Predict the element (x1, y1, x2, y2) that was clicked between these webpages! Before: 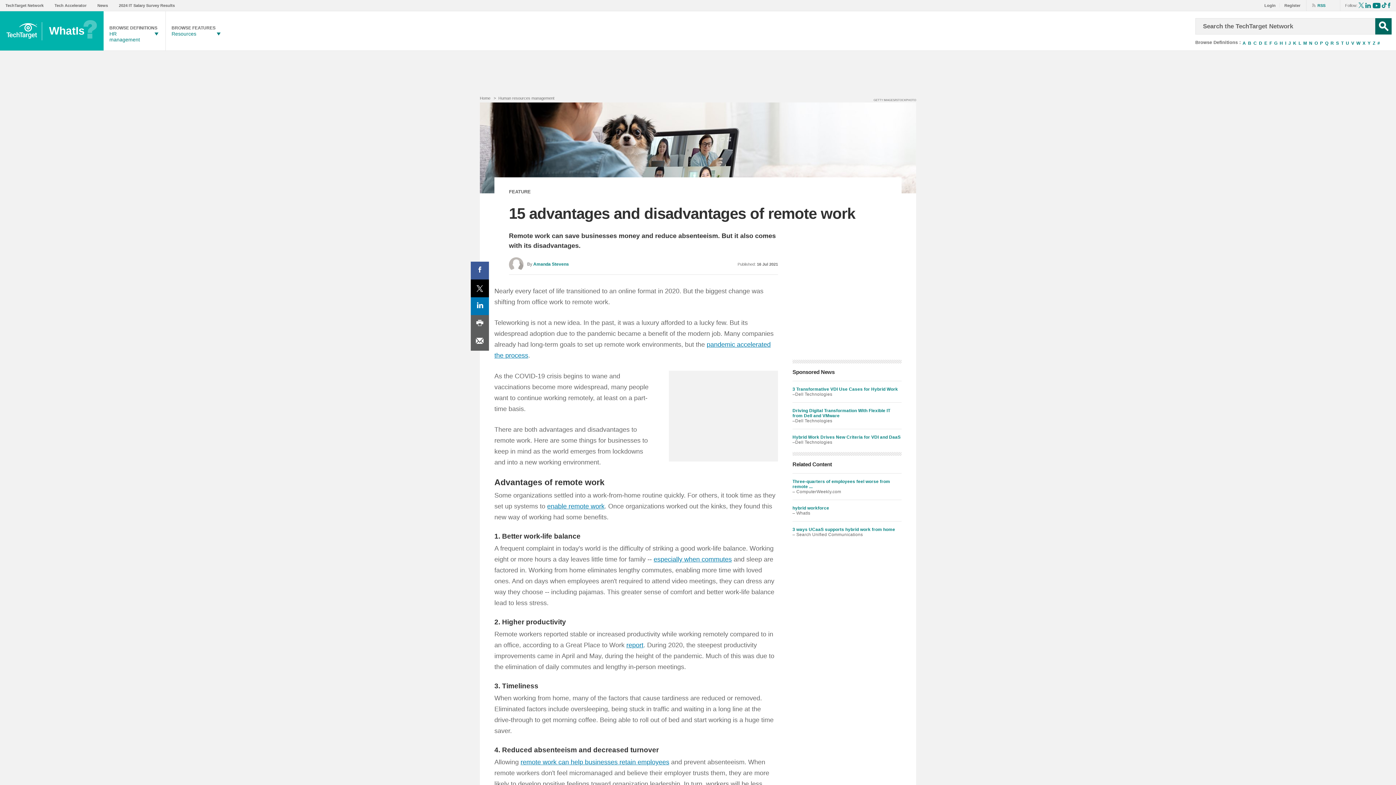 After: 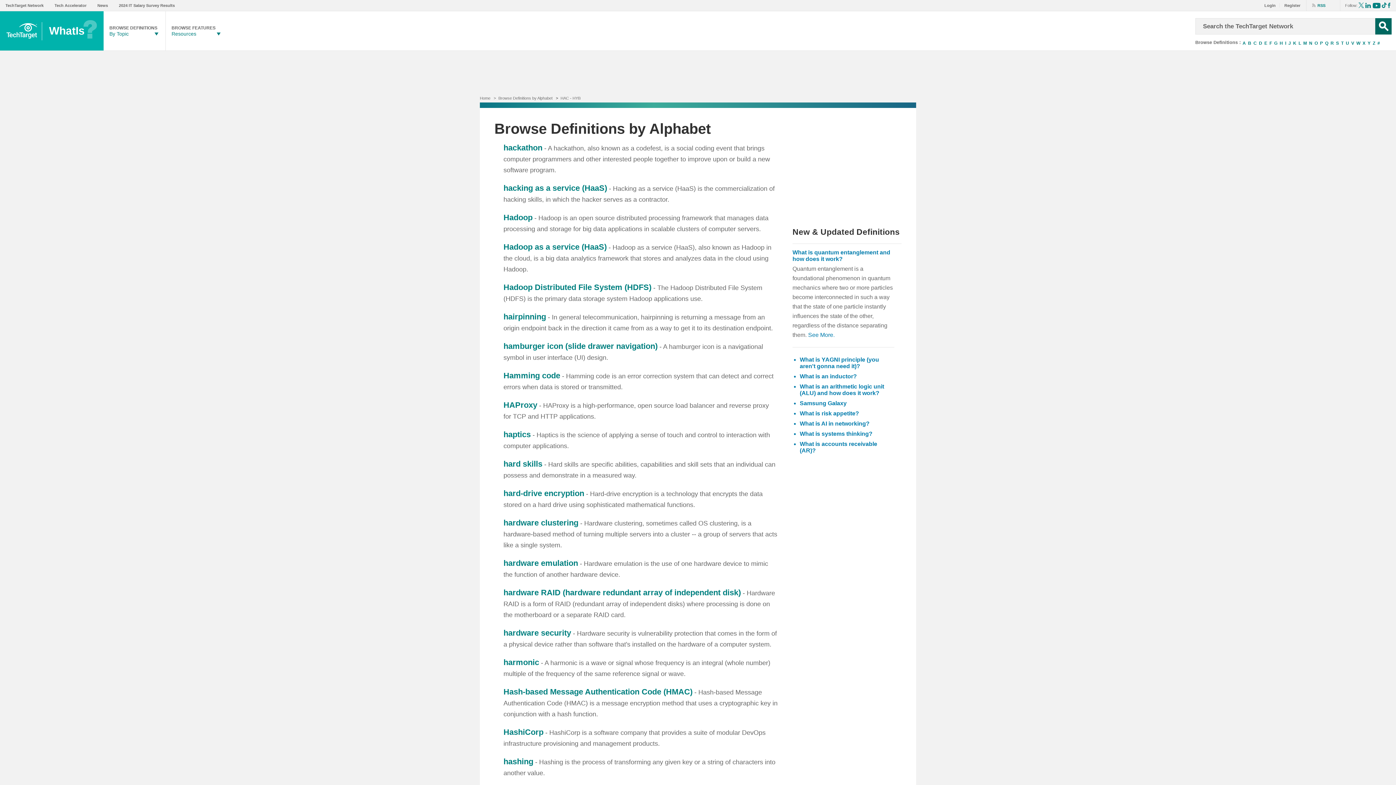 Action: label: H bbox: (1278, 40, 1284, 46)